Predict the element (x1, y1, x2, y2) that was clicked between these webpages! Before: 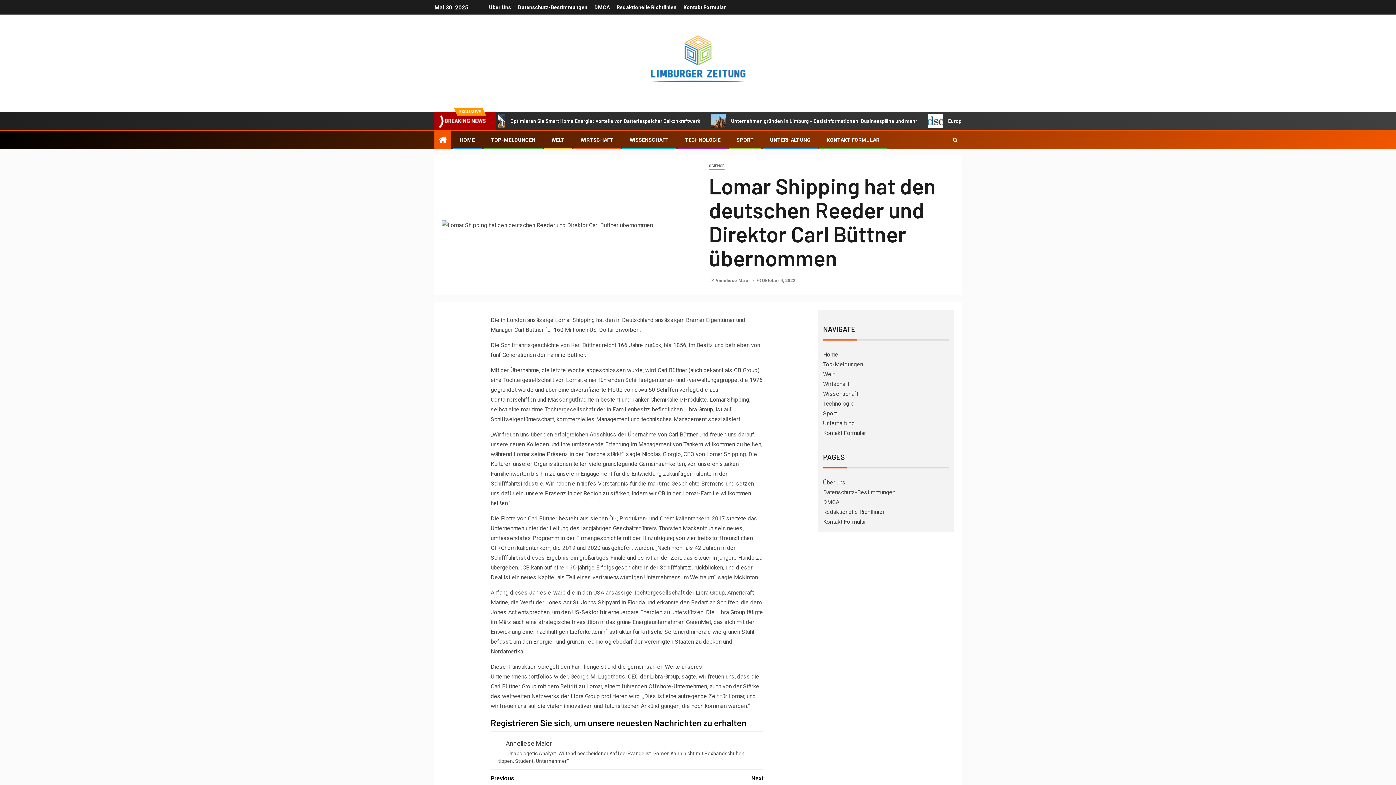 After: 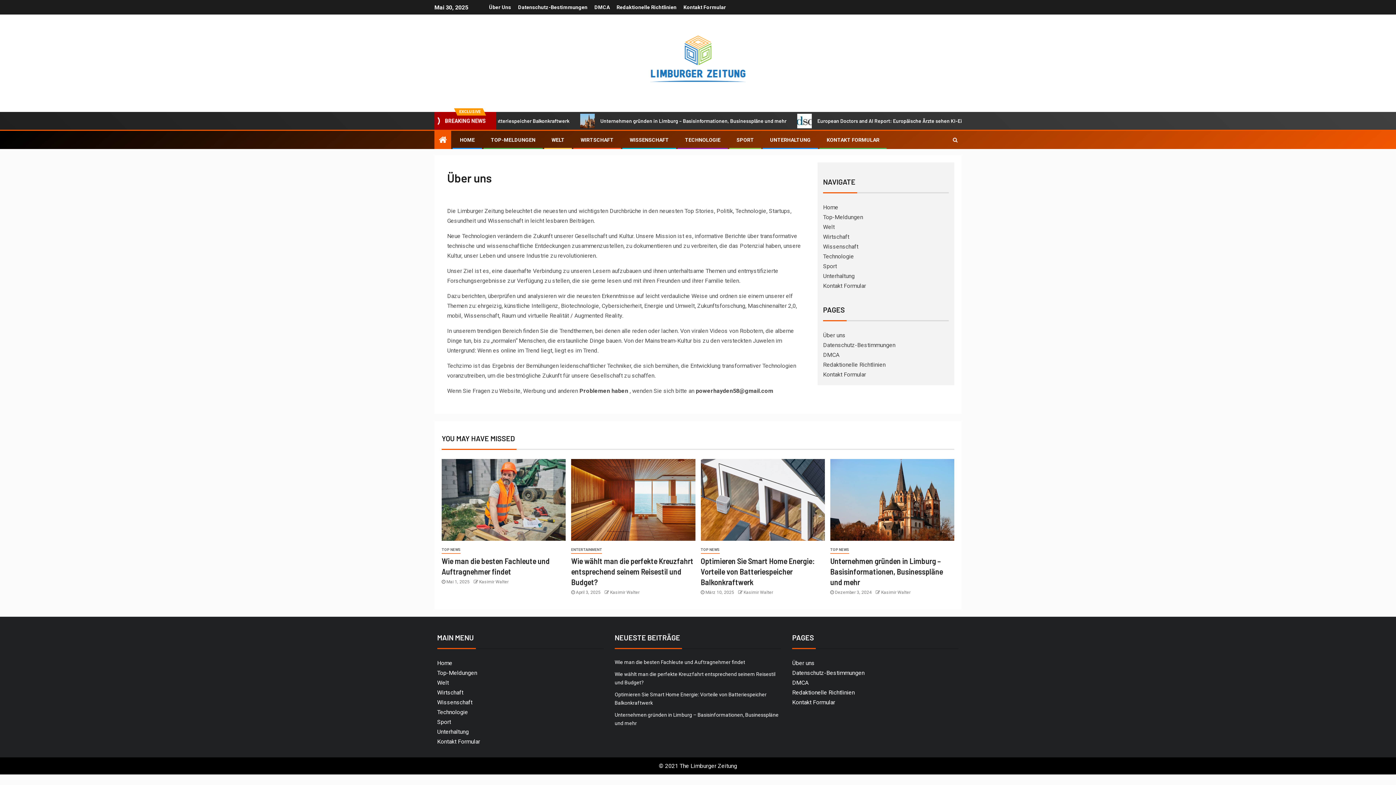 Action: bbox: (489, 4, 511, 10) label: Über Uns